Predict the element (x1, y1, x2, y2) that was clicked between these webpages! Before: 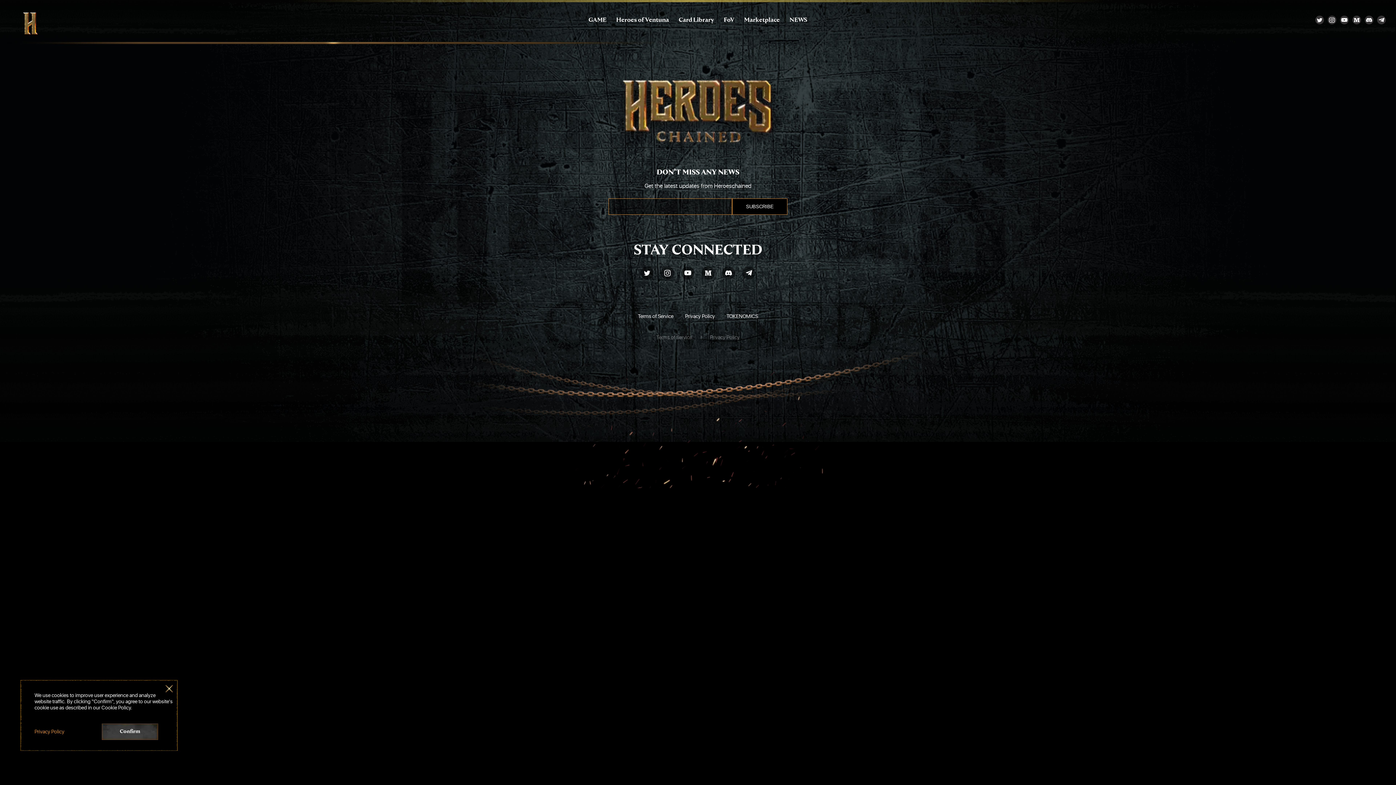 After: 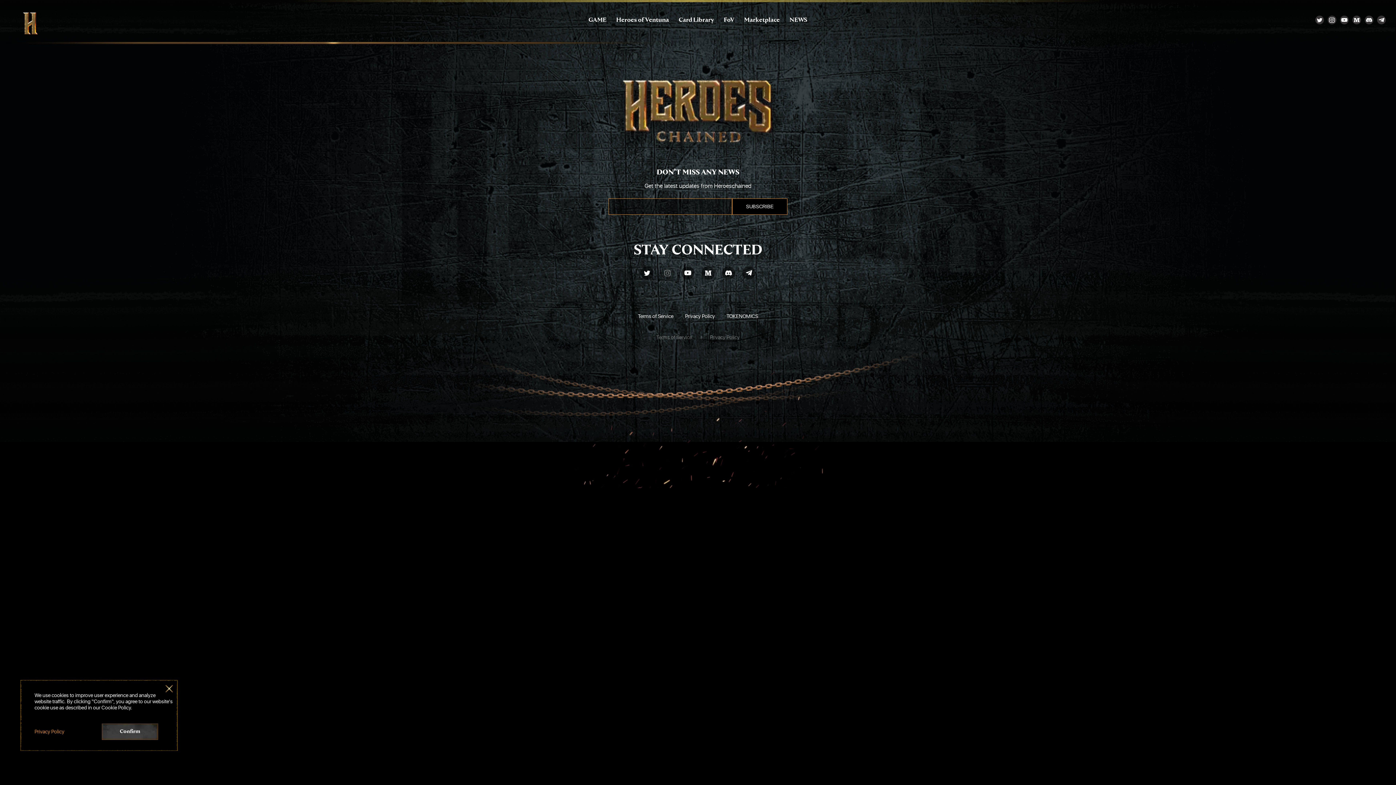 Action: bbox: (661, 266, 674, 279)